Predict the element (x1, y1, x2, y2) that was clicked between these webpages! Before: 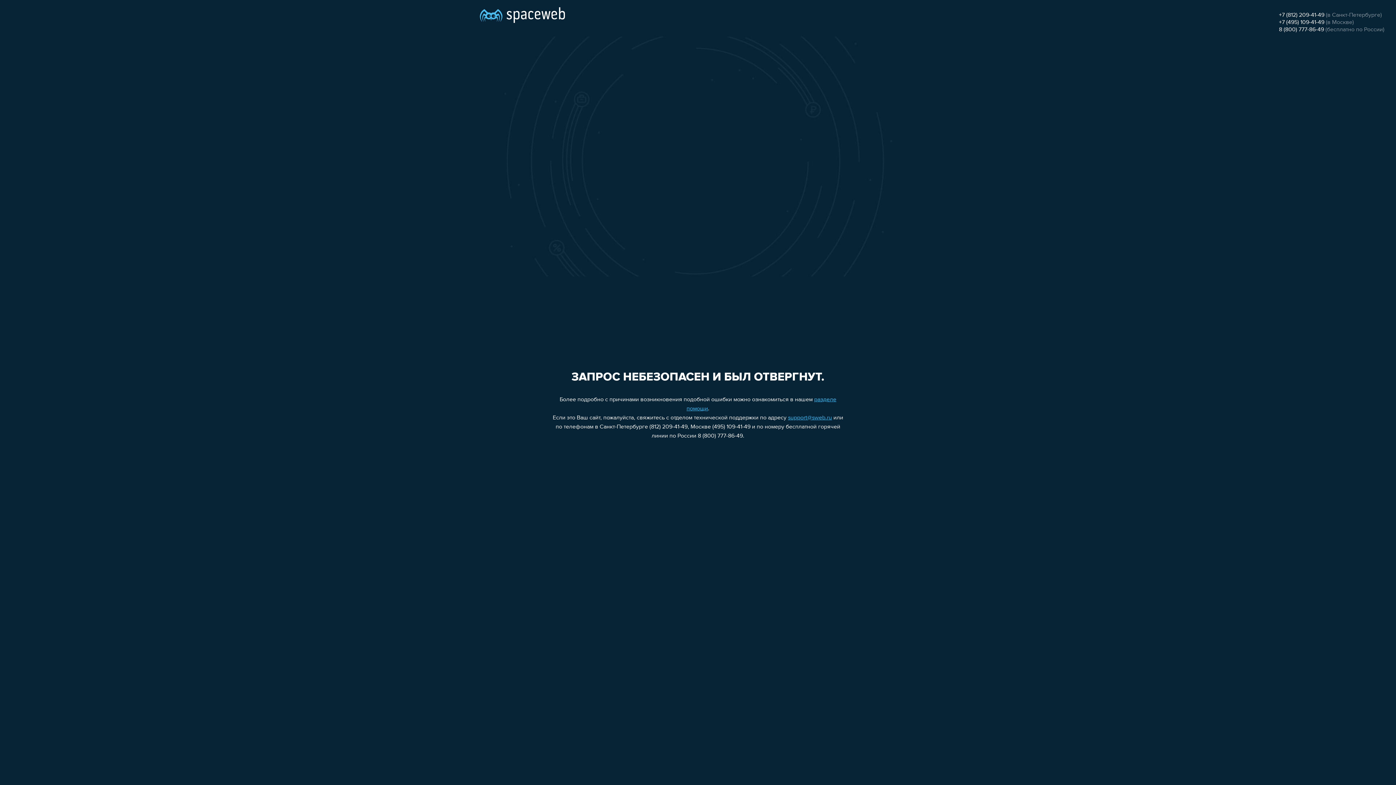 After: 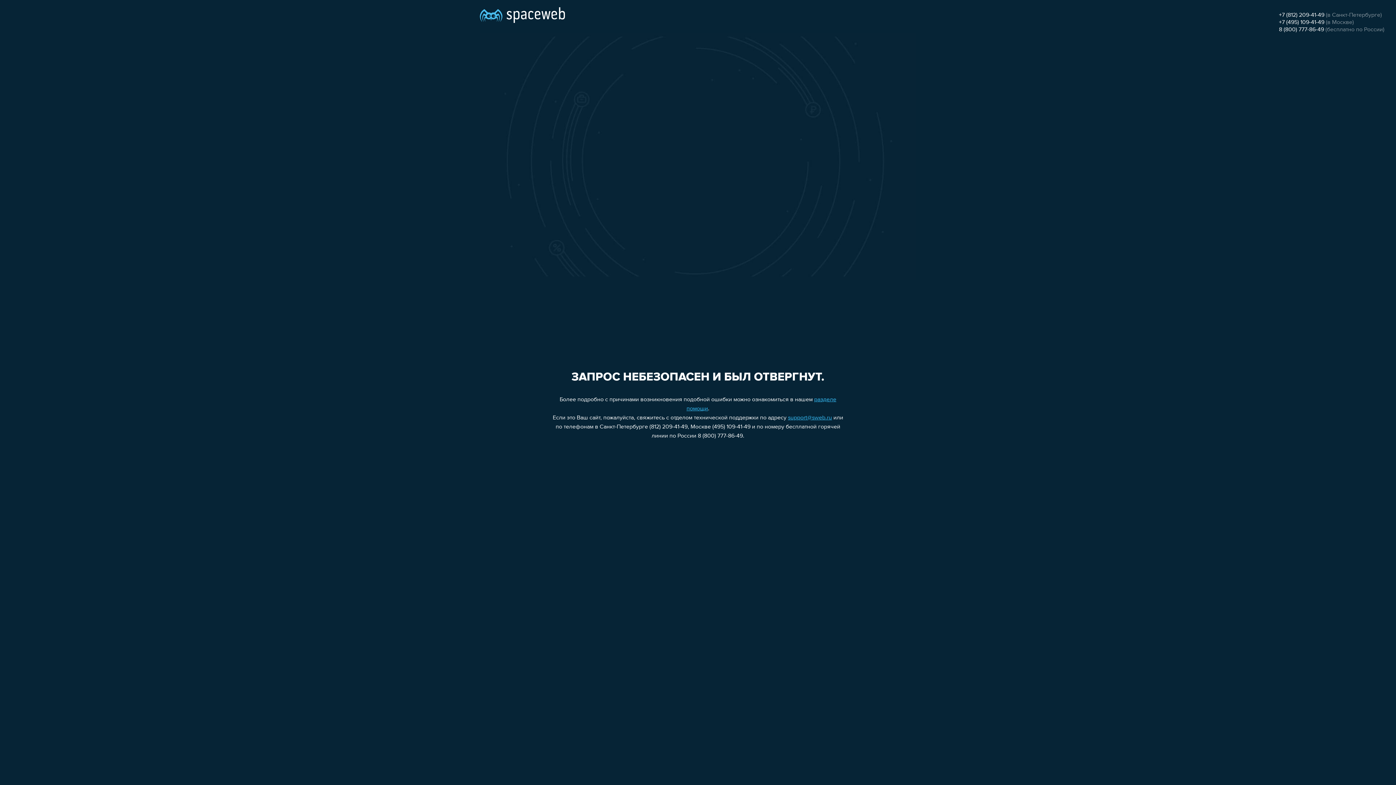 Action: label: +7 (812) 209-41-49 bbox: (1279, 12, 1324, 18)